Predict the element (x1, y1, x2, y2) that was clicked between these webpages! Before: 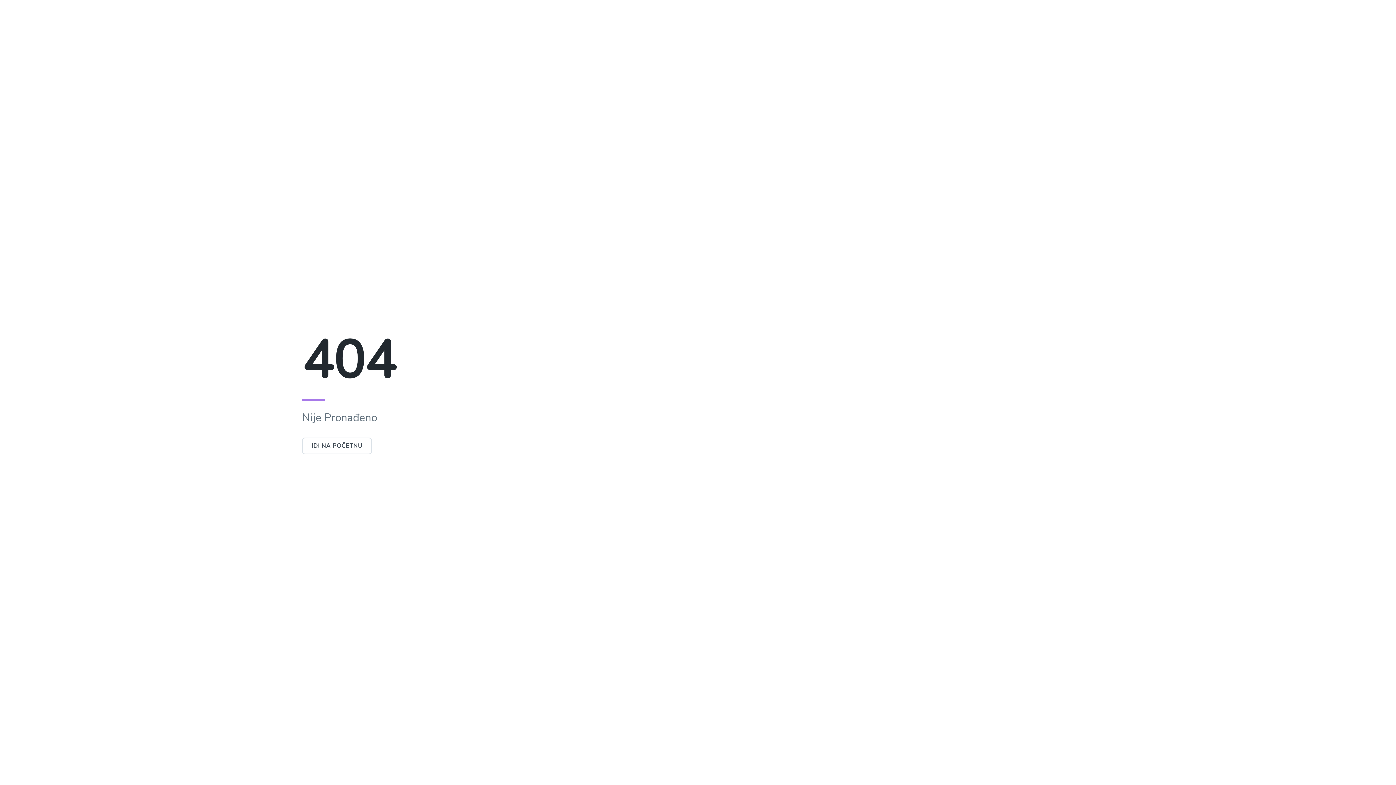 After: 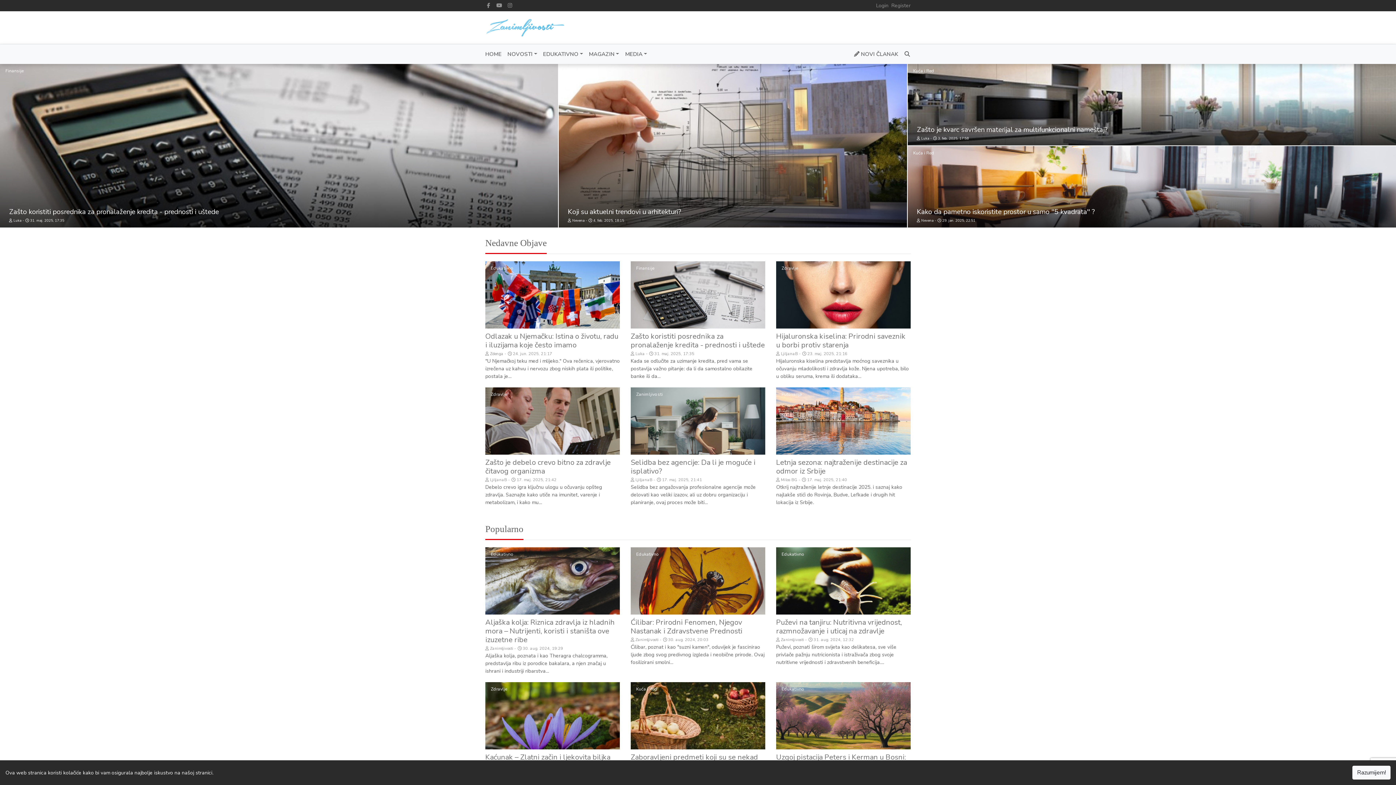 Action: bbox: (302, 437, 372, 454) label: IDI NA POČETNU